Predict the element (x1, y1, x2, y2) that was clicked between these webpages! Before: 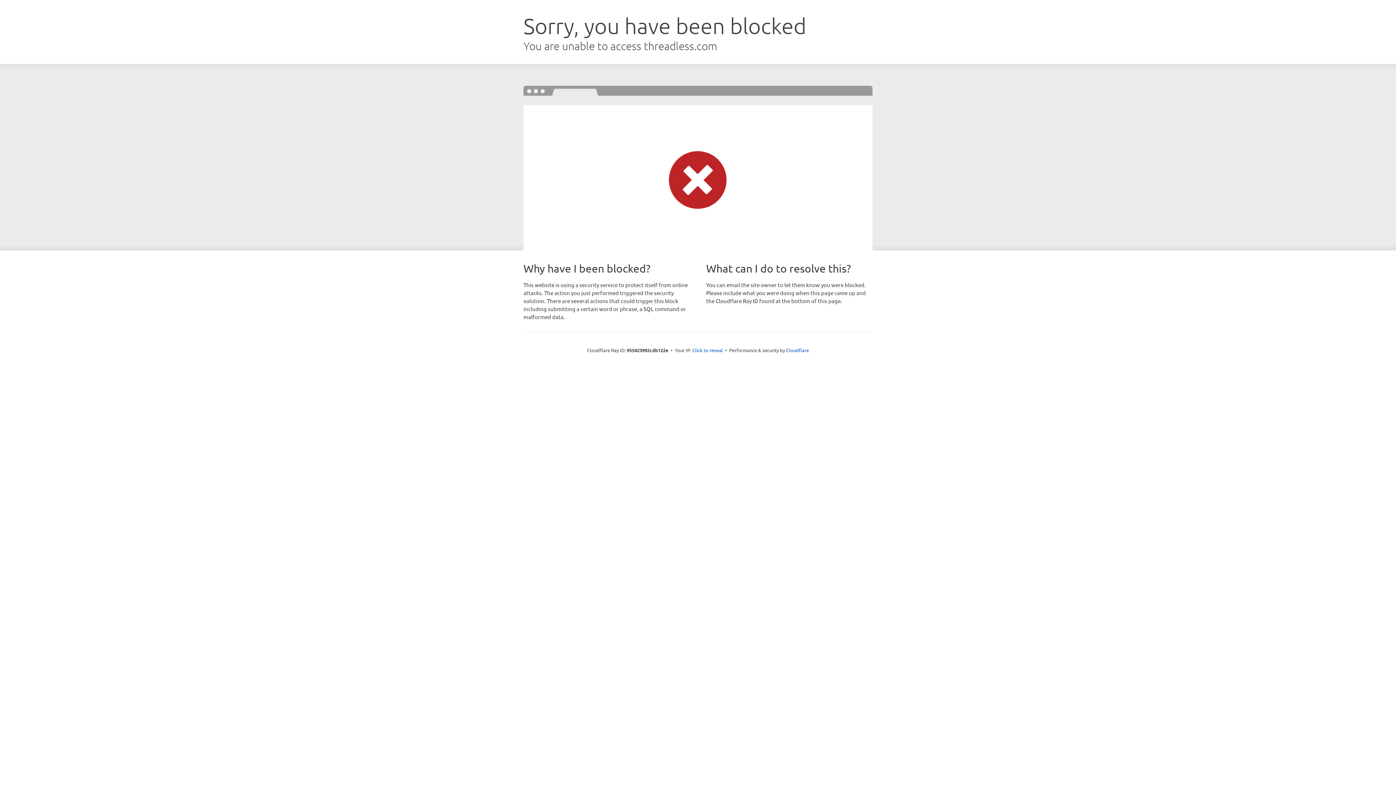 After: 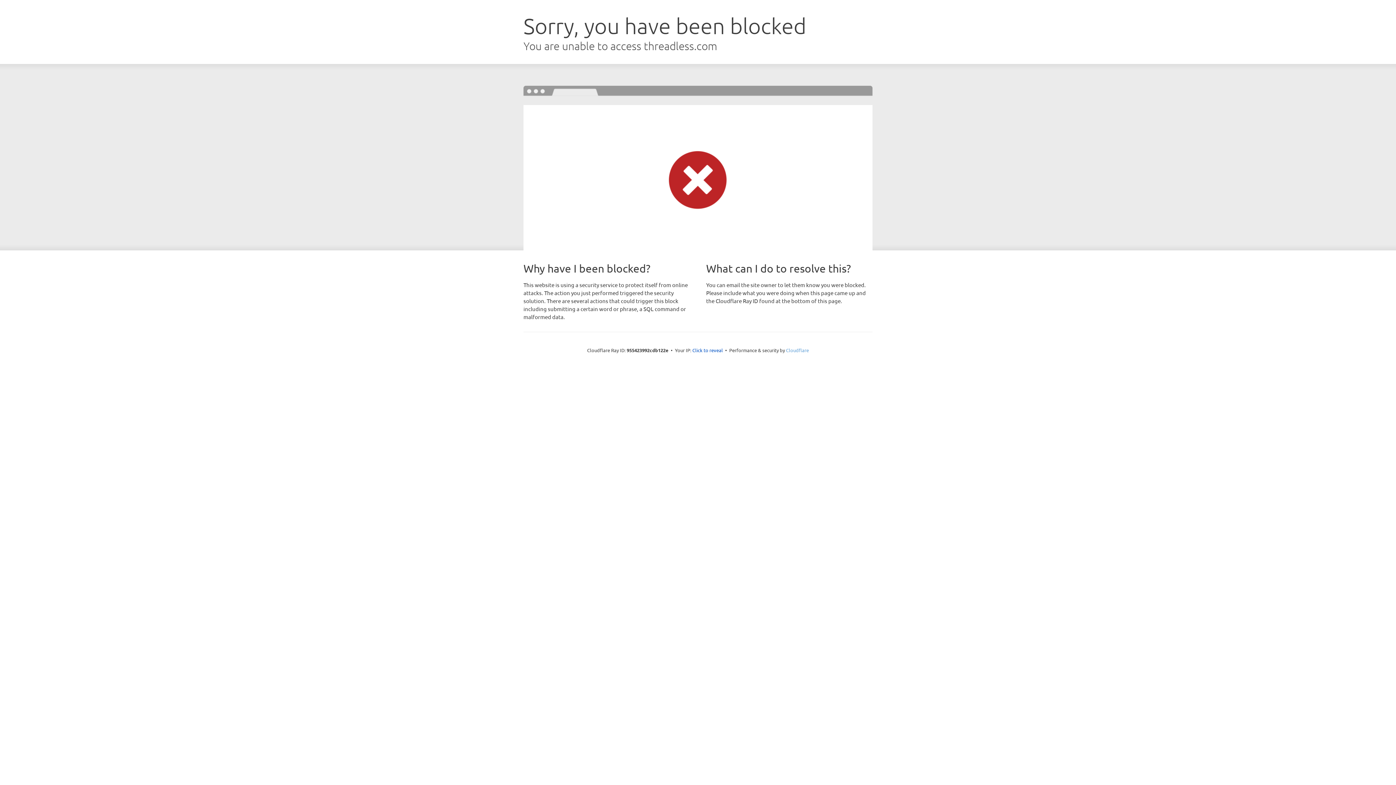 Action: bbox: (786, 347, 809, 353) label: Cloudflare